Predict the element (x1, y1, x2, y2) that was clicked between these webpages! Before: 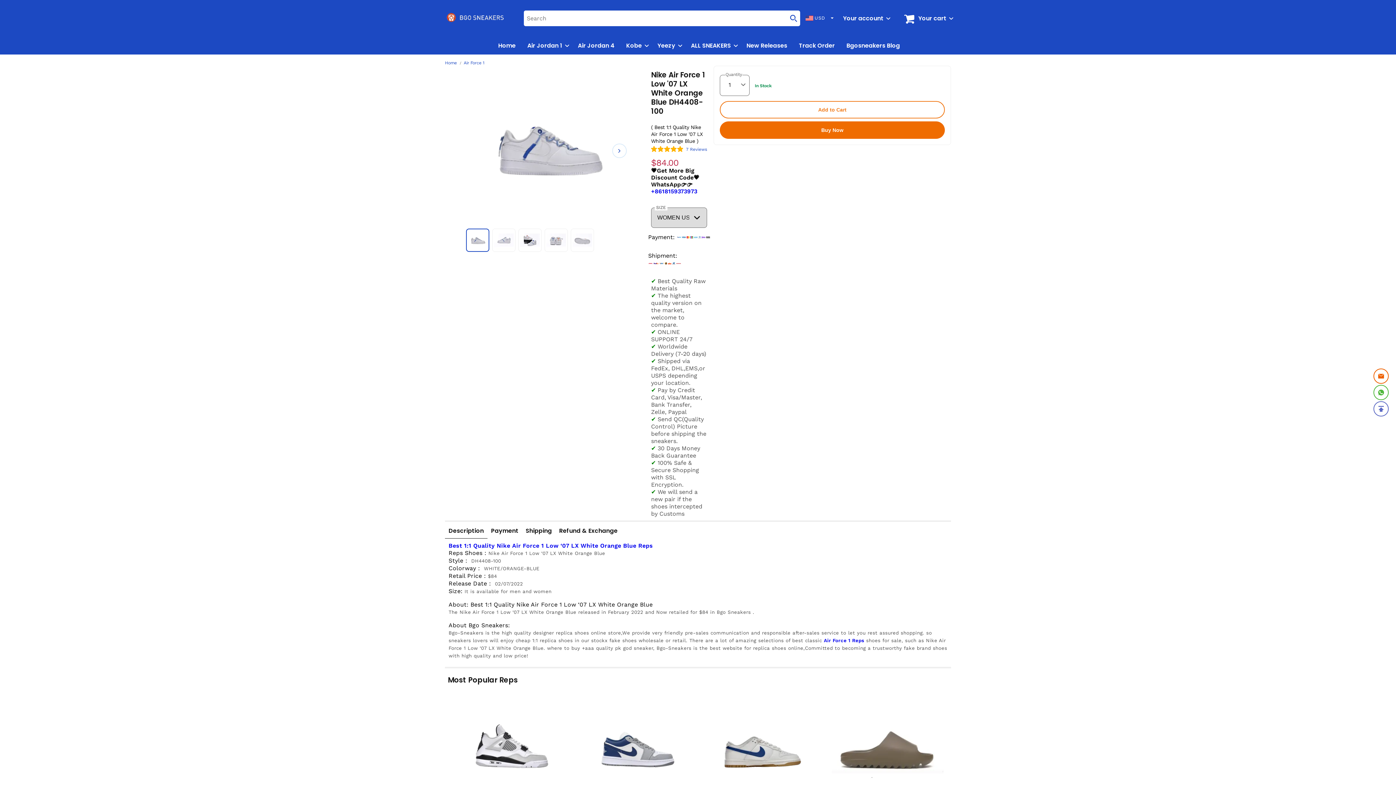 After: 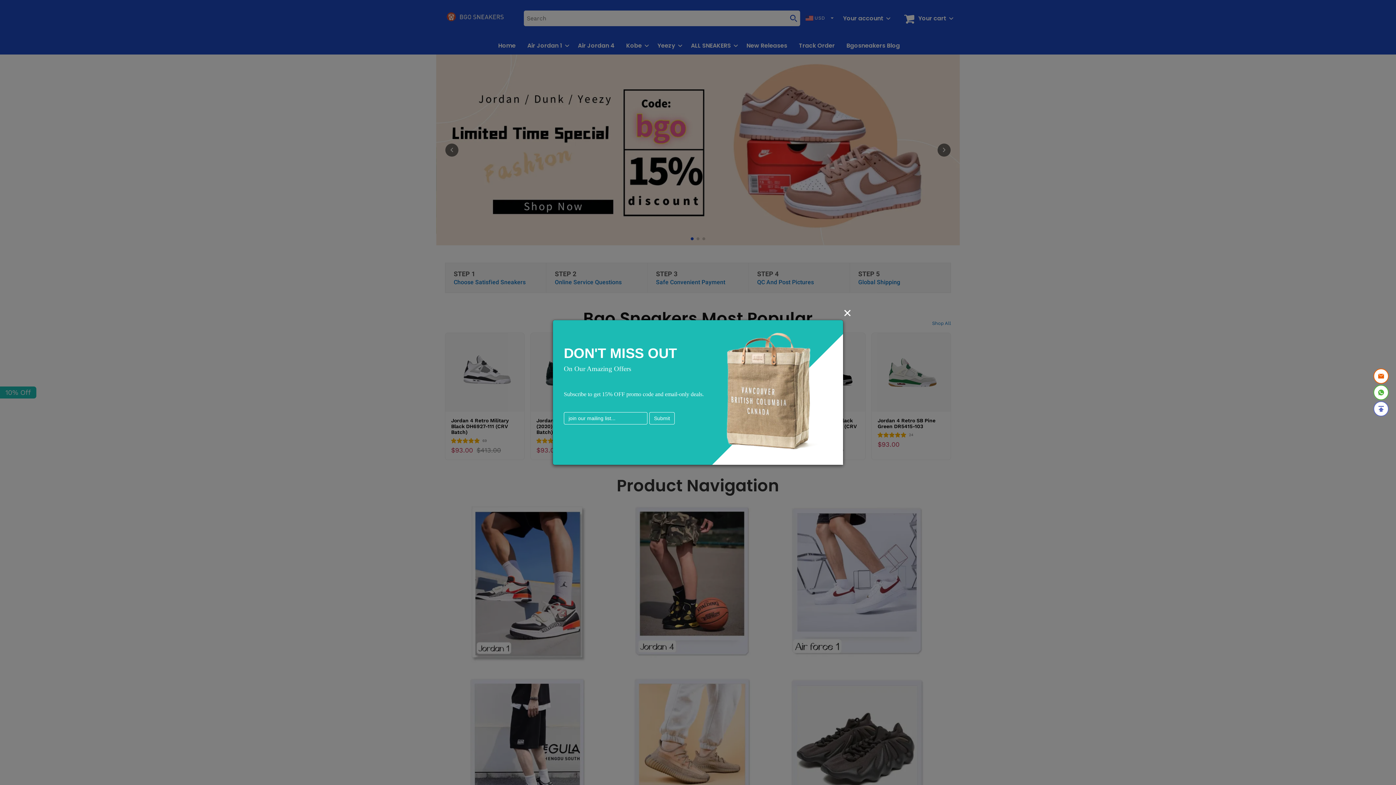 Action: label: logo bbox: (442, 9, 509, 27)